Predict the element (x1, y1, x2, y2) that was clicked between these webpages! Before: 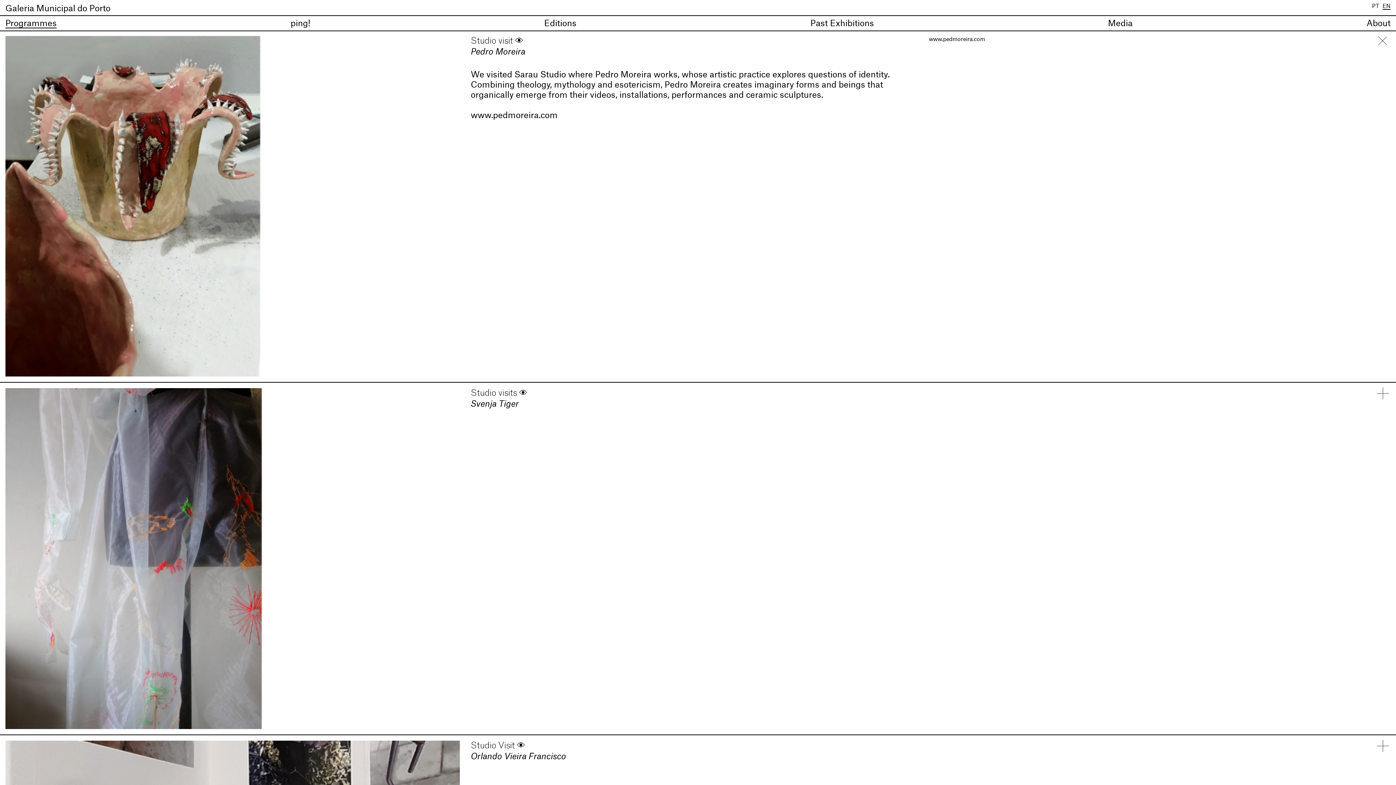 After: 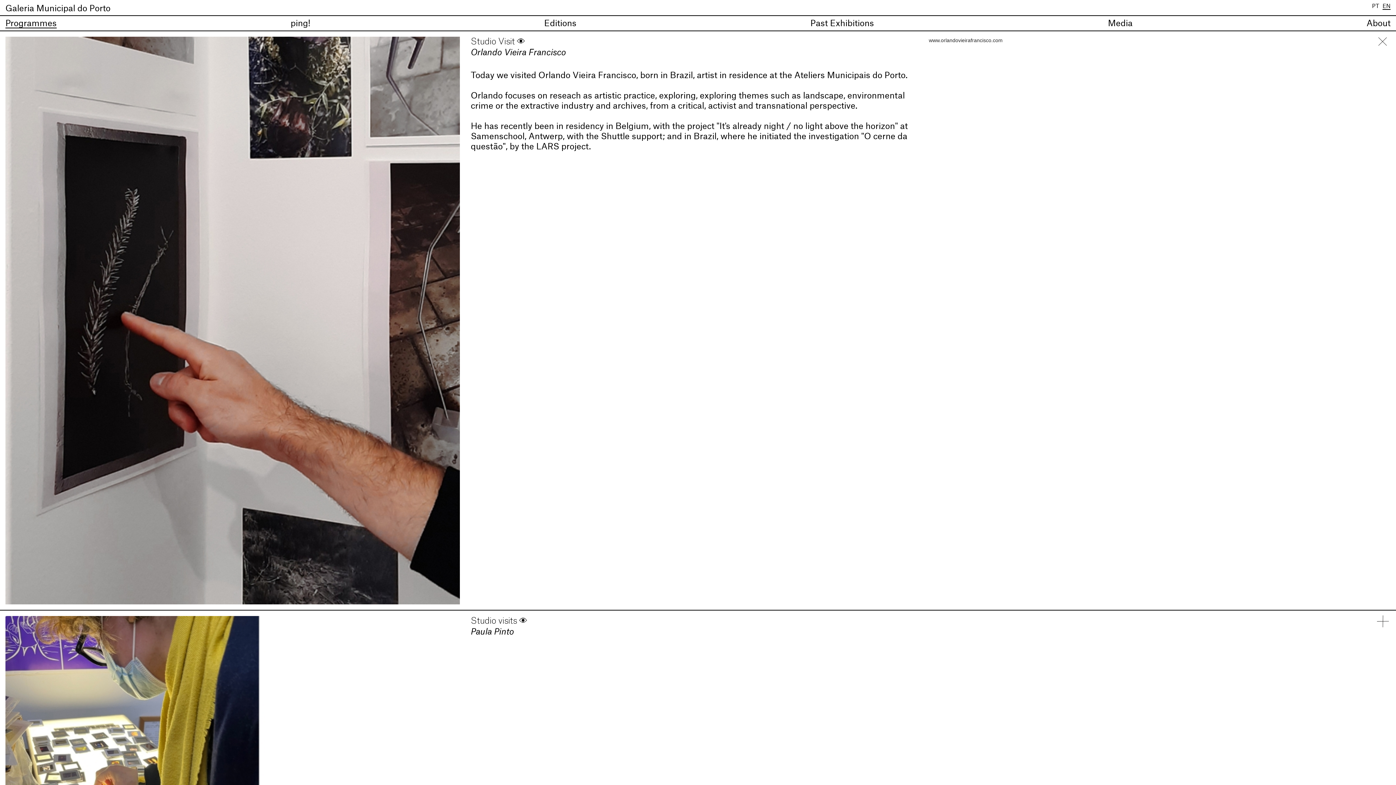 Action: bbox: (1375, 739, 1389, 753)